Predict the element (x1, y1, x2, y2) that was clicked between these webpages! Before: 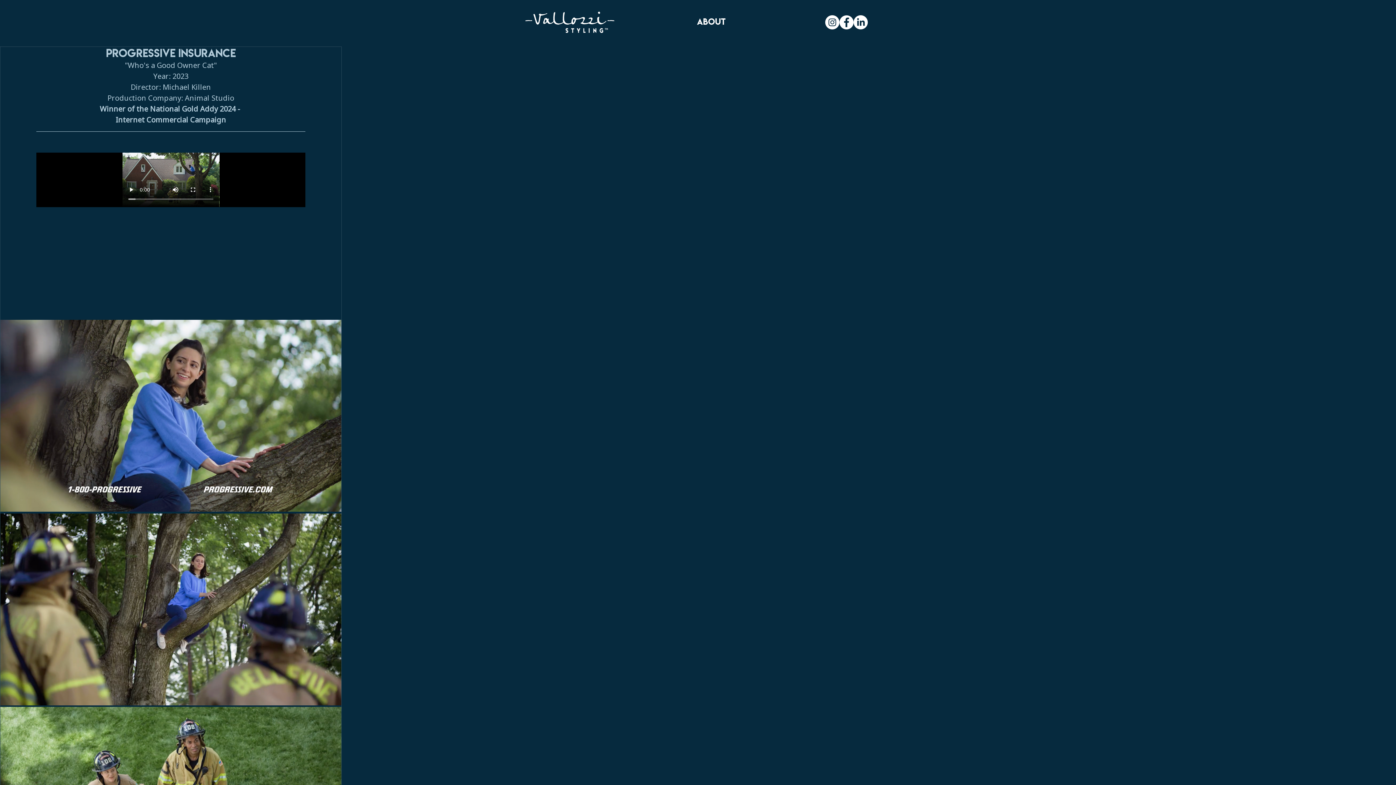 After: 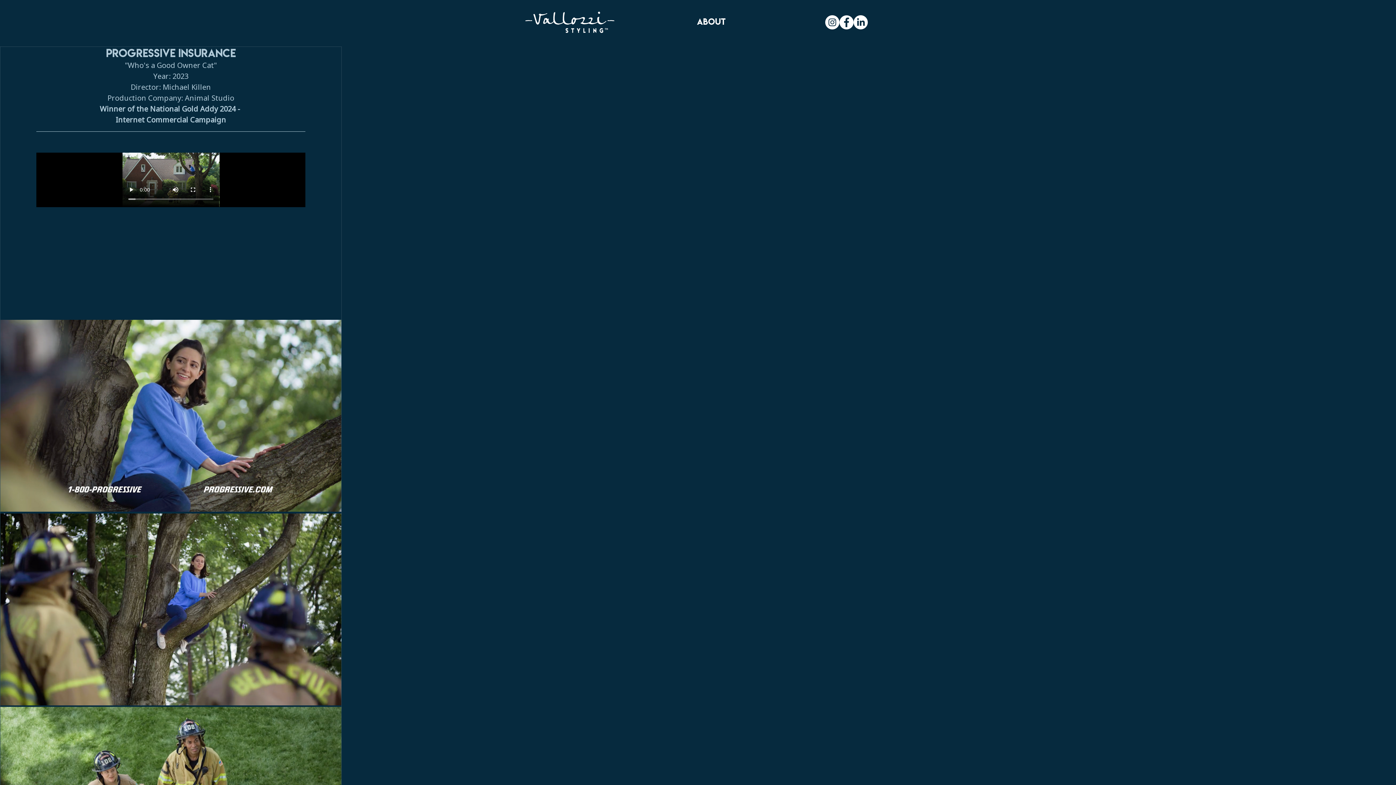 Action: label: Instagram bbox: (825, 15, 839, 29)